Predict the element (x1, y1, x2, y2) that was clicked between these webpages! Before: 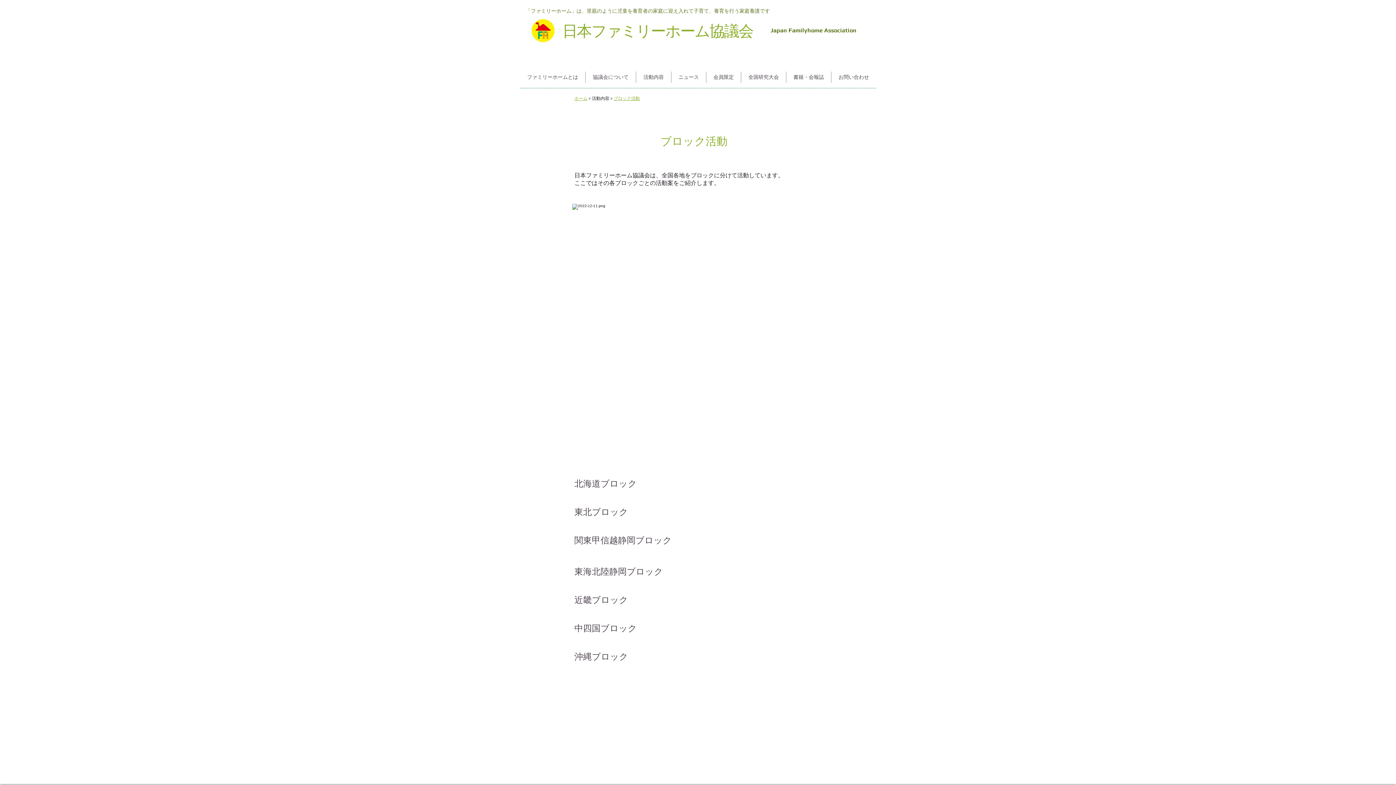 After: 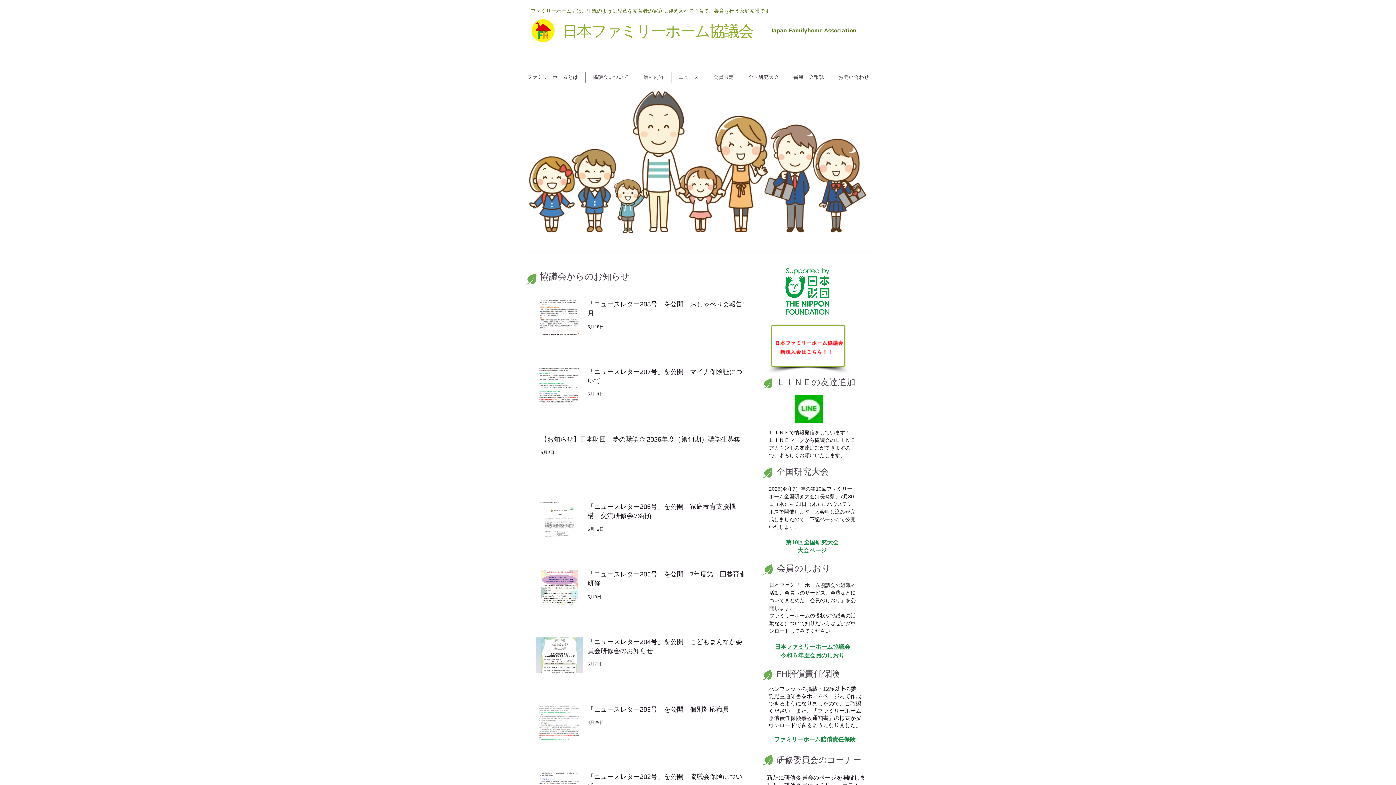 Action: label: ホーム bbox: (574, 96, 587, 101)